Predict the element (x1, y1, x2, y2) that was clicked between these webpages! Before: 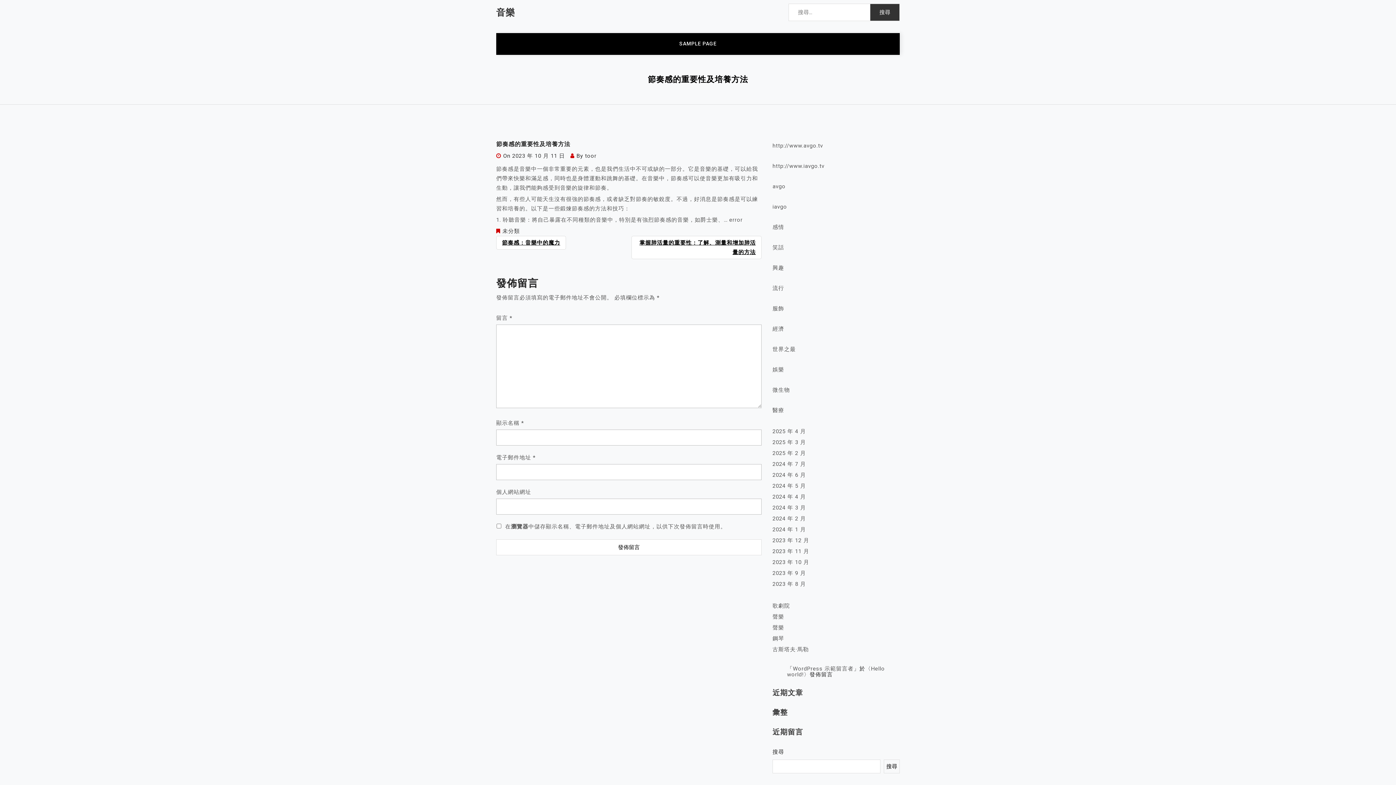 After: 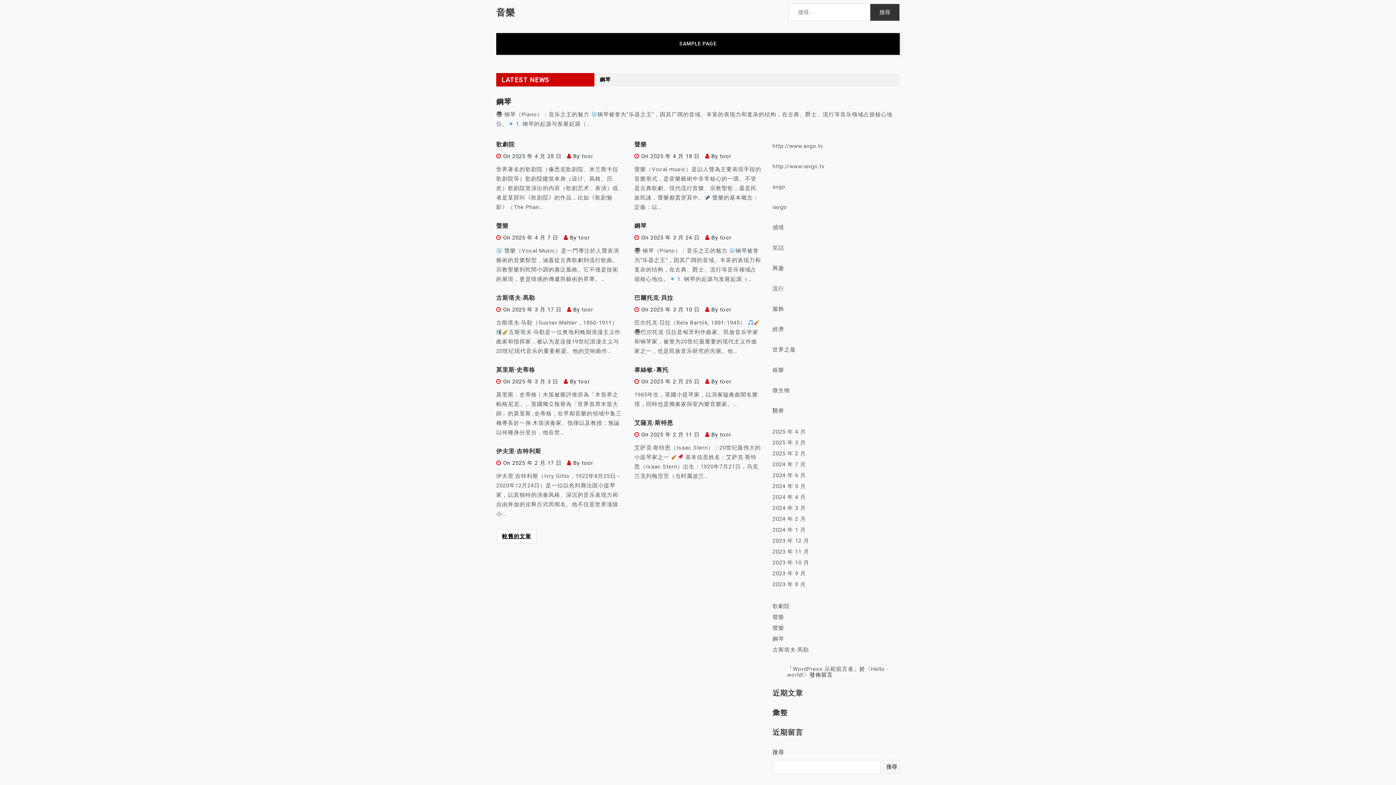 Action: label: 2025 年 3 月 bbox: (772, 439, 806, 445)